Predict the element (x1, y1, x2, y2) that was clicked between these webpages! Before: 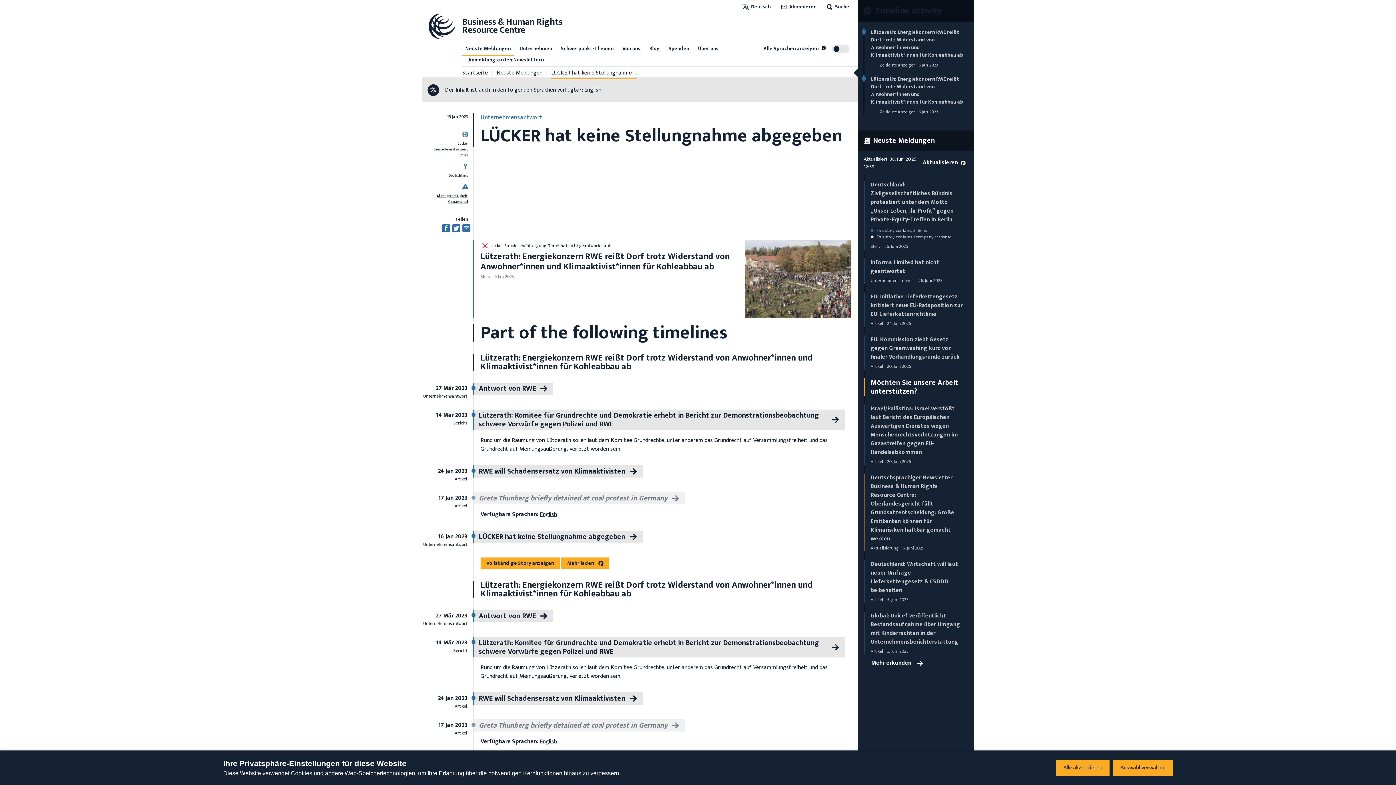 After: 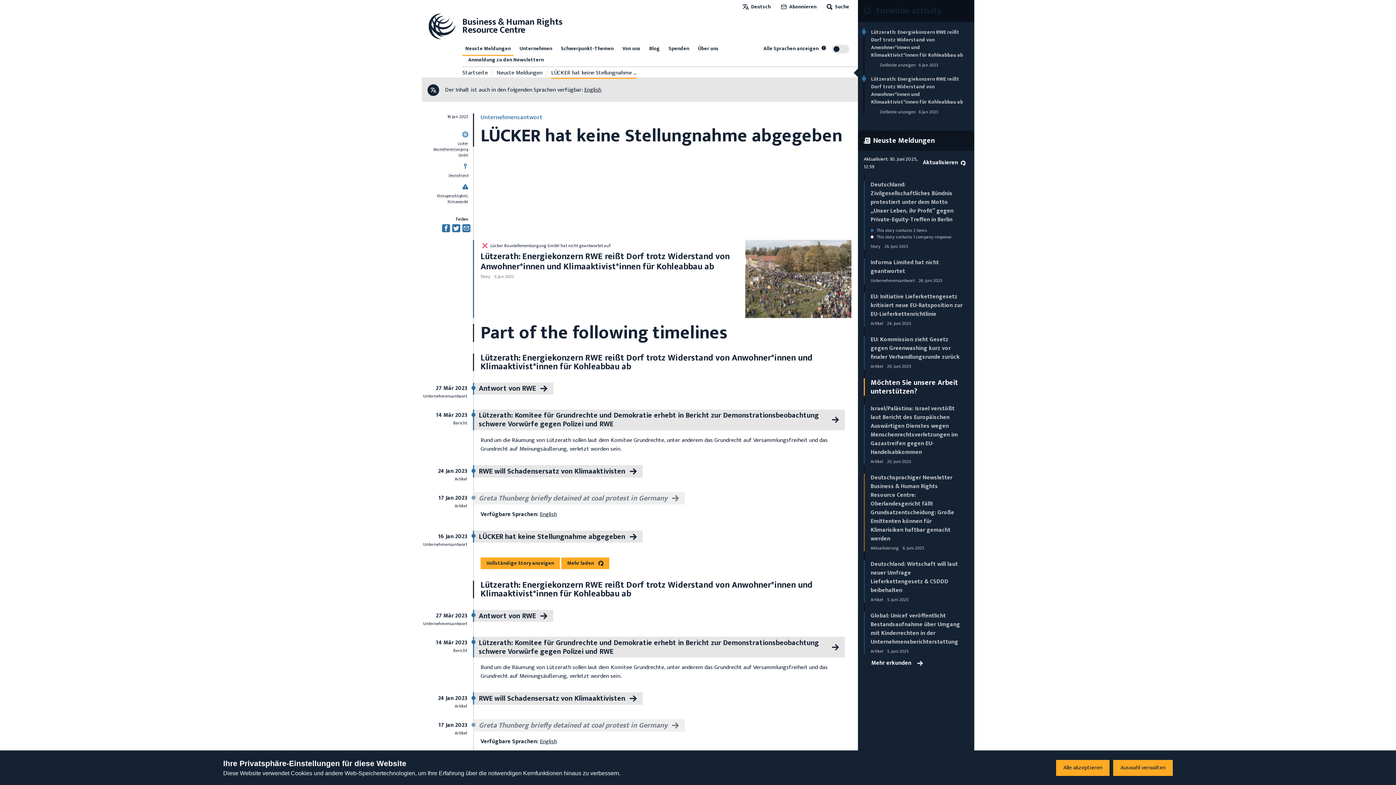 Action: bbox: (551, 68, 636, 77) label: LÜCKER hat keine Stellungnahme …